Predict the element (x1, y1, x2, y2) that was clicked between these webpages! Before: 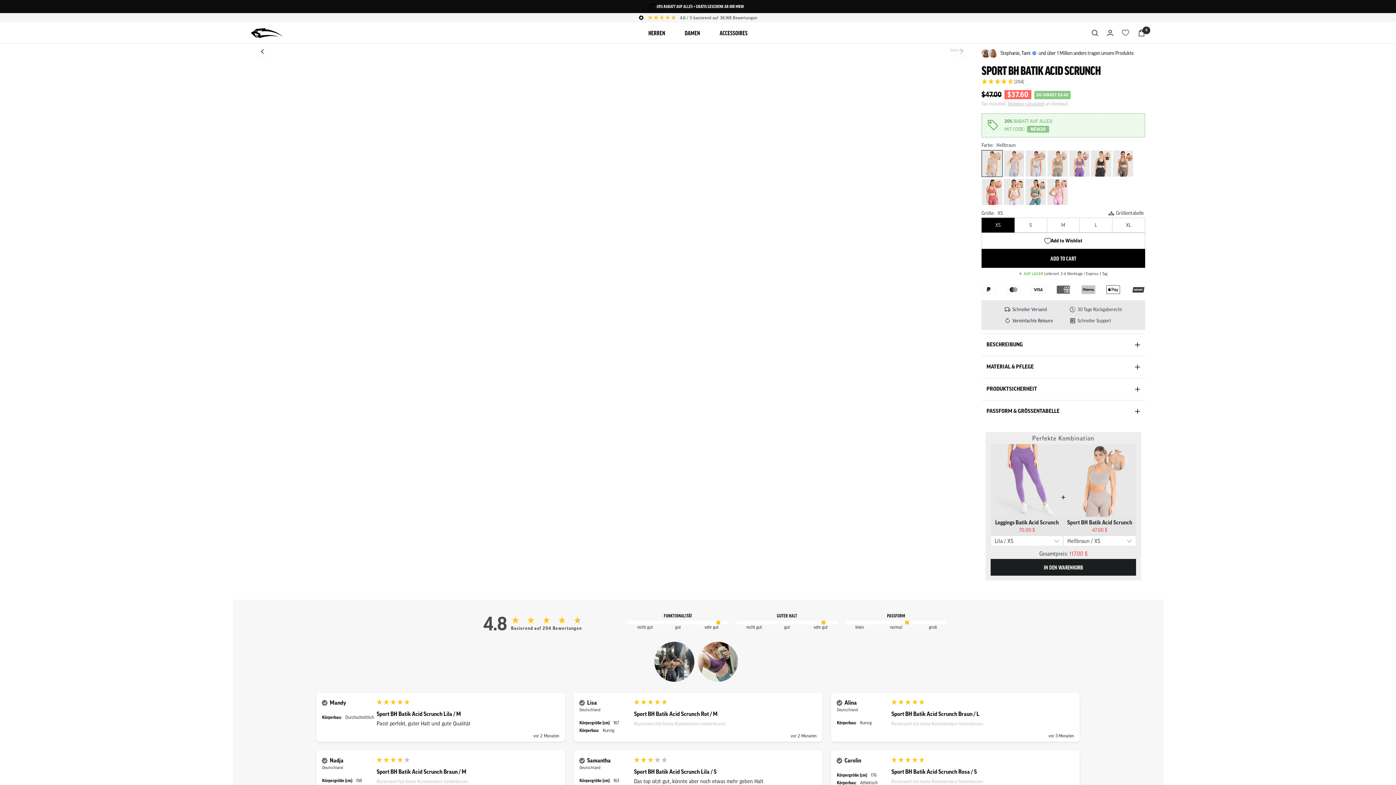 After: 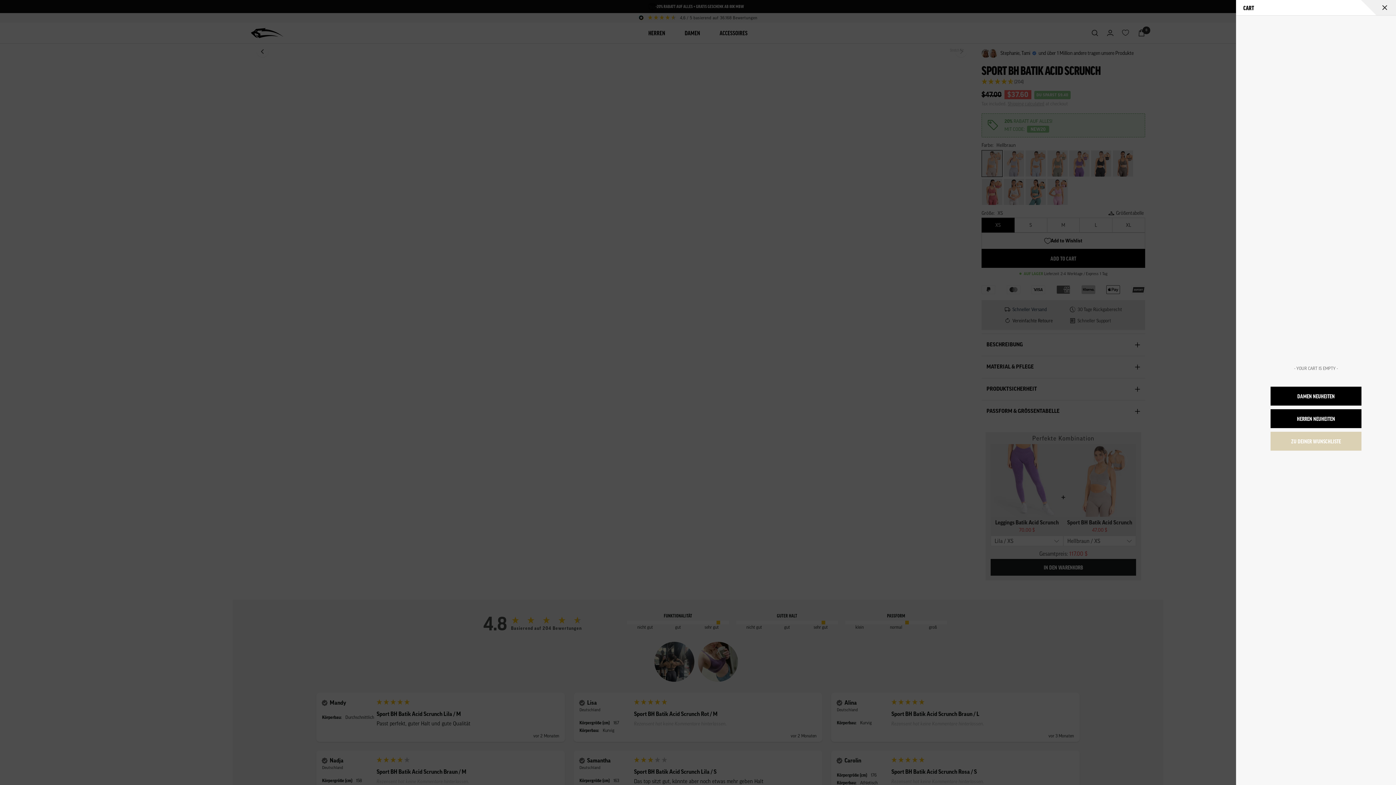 Action: bbox: (1138, 29, 1145, 36) label: Cart